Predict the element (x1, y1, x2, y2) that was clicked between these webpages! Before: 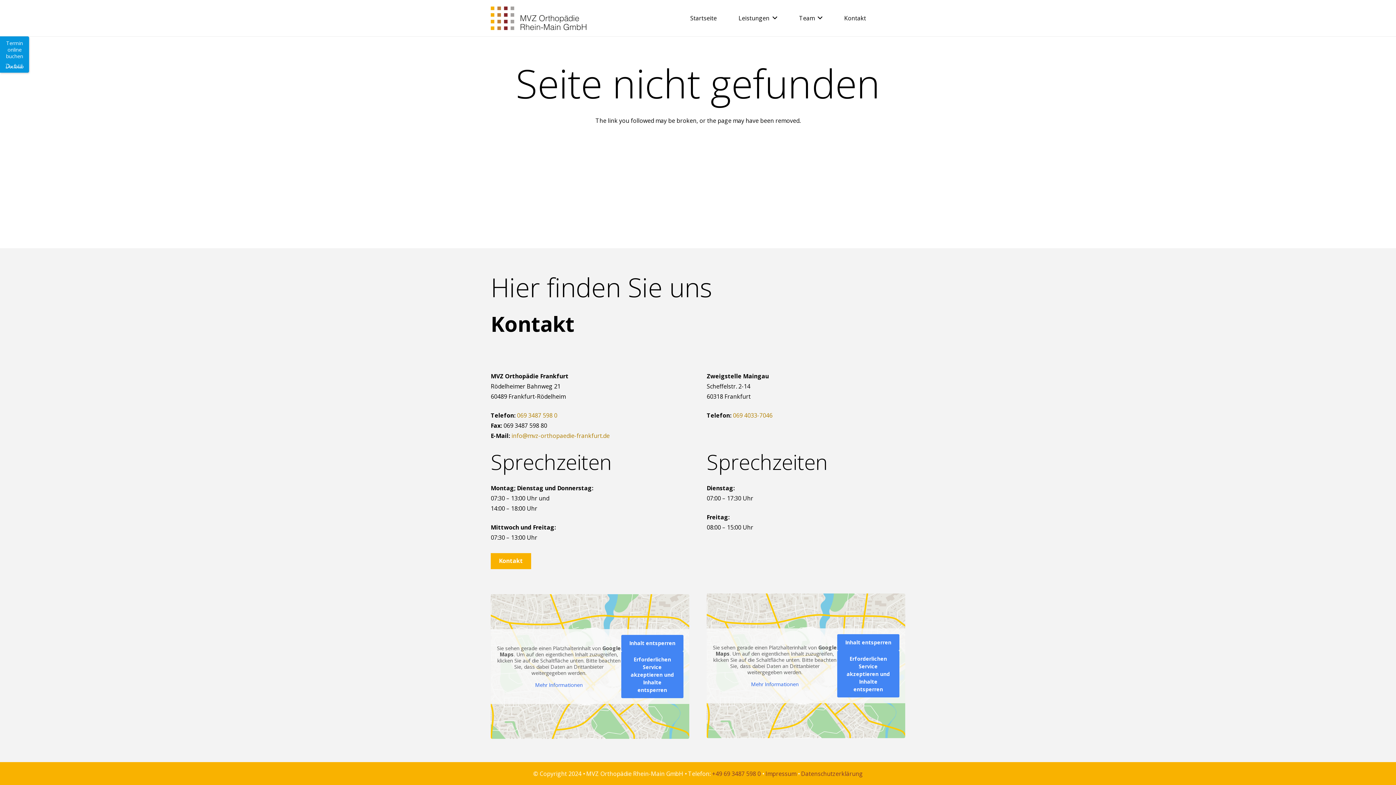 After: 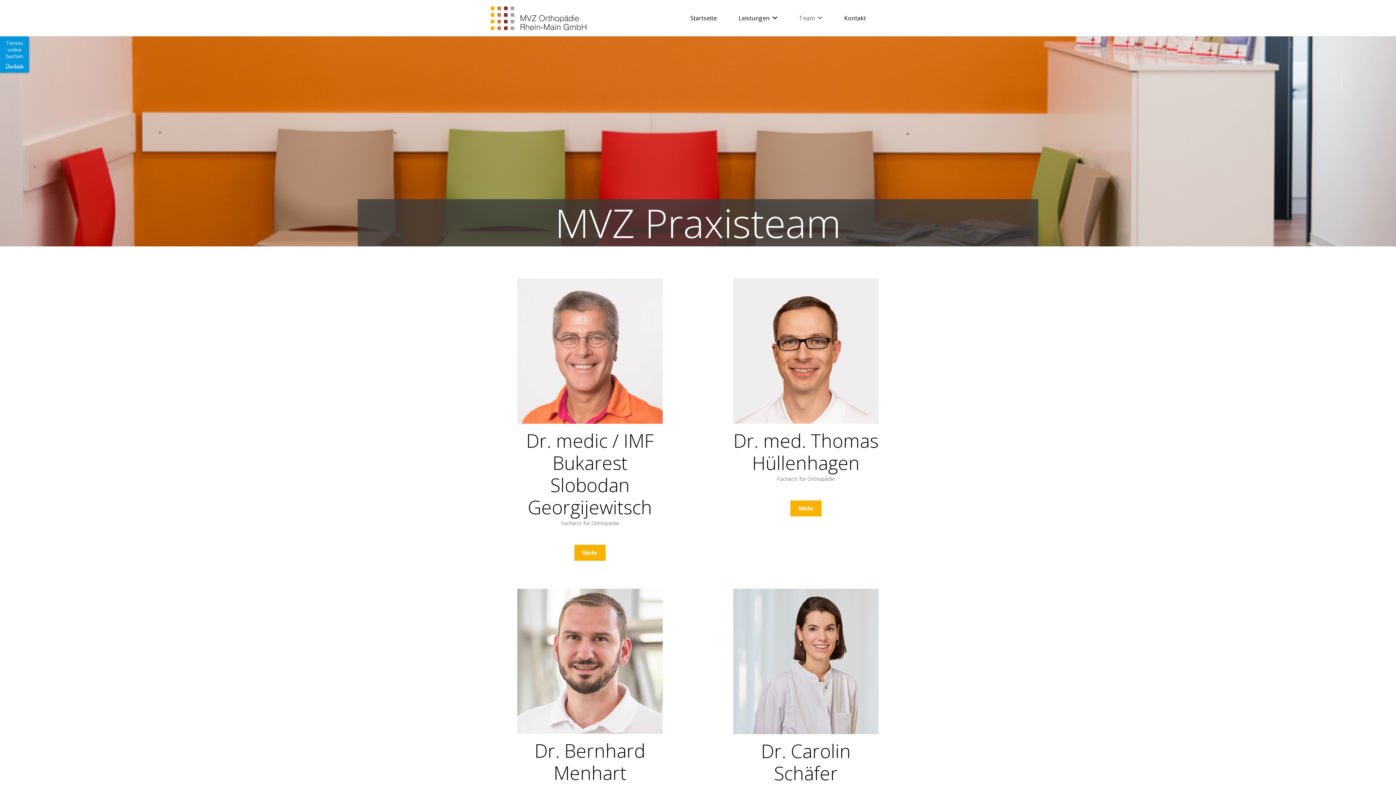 Action: label: Team bbox: (788, 0, 833, 36)